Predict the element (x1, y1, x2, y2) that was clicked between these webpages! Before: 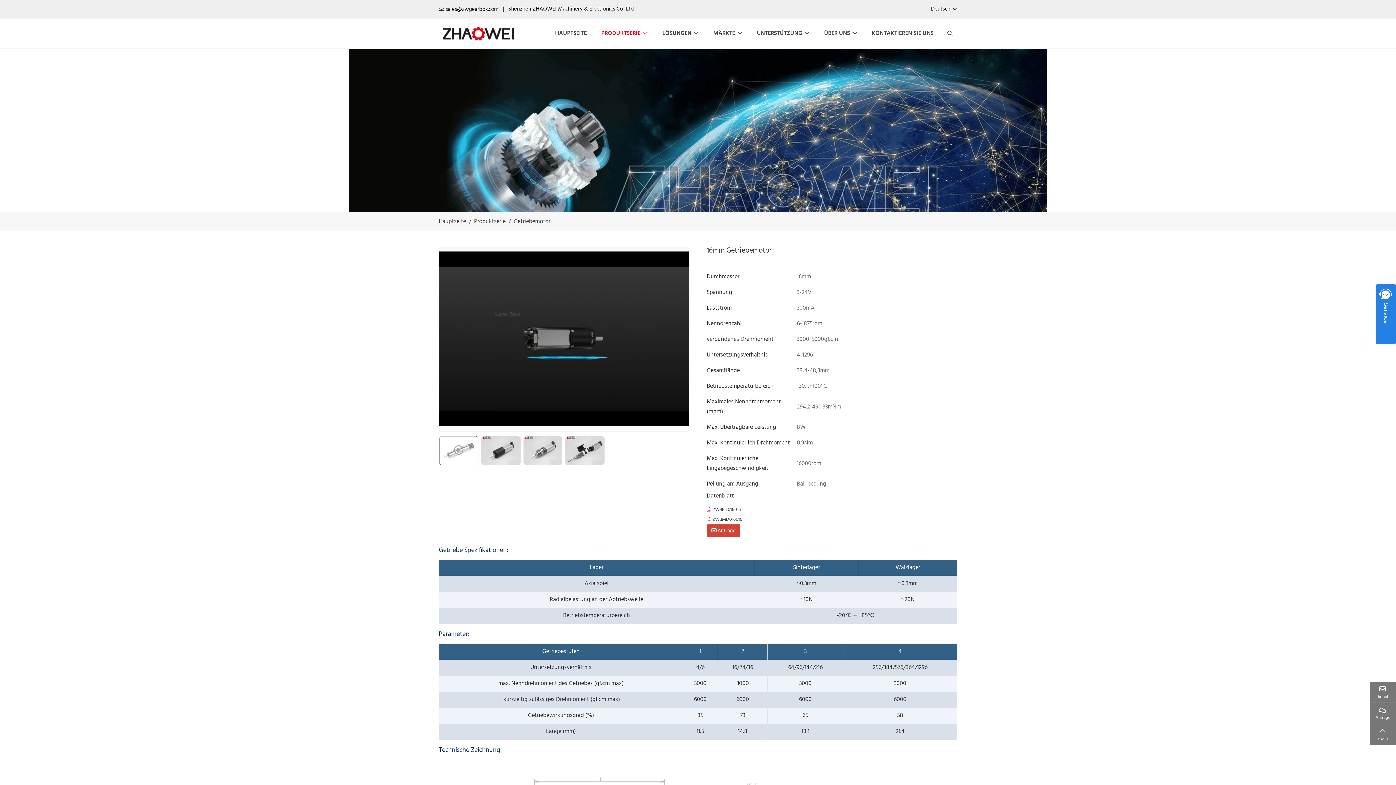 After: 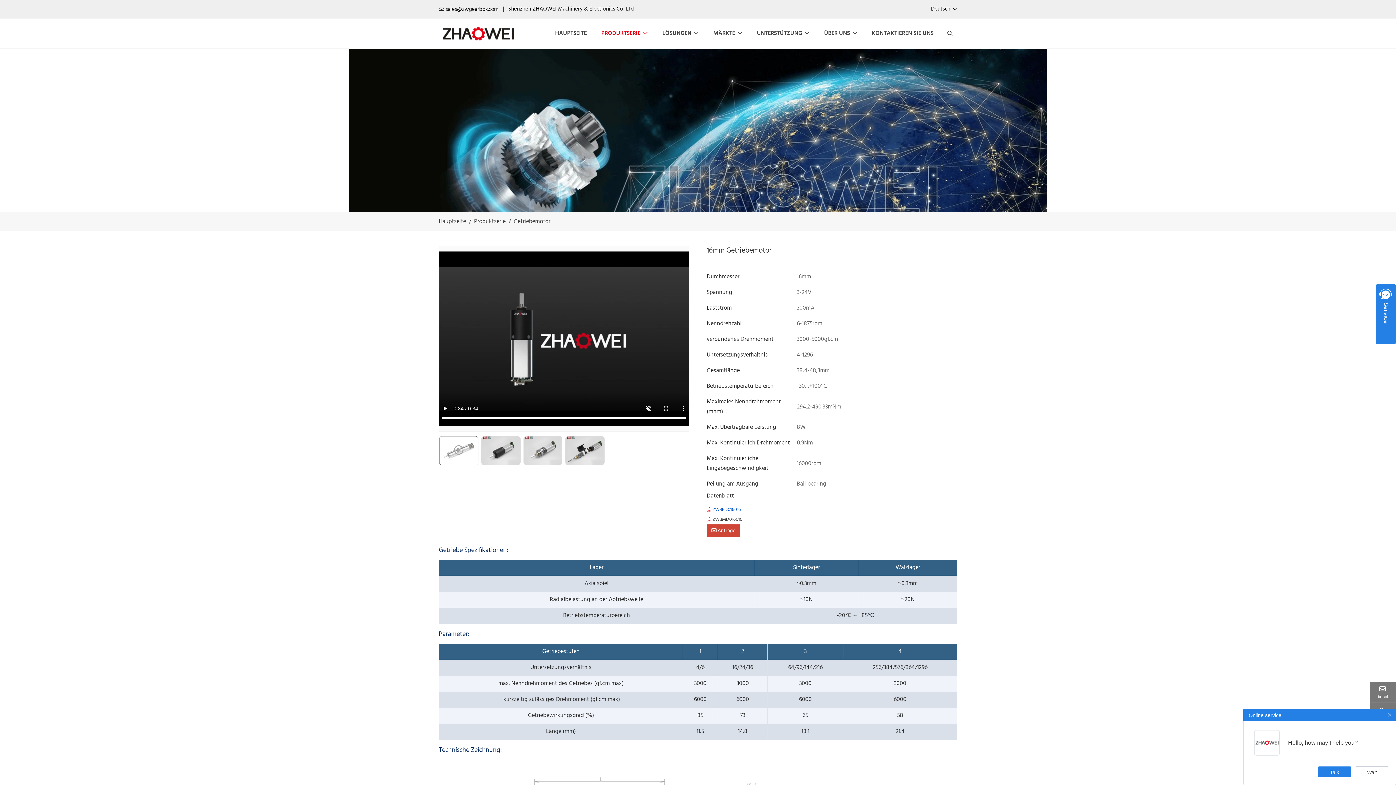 Action: bbox: (706, 506, 741, 513) label: ZWBPD016016